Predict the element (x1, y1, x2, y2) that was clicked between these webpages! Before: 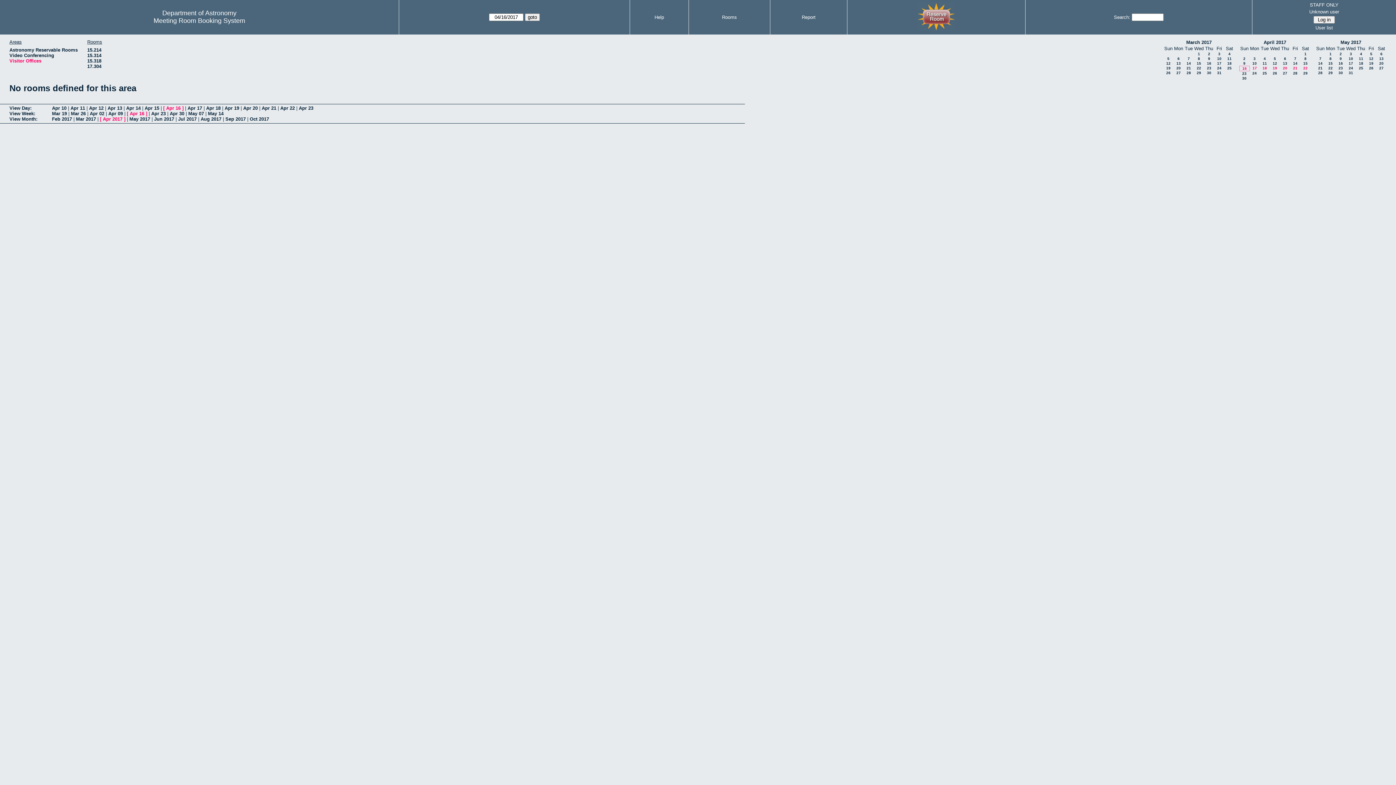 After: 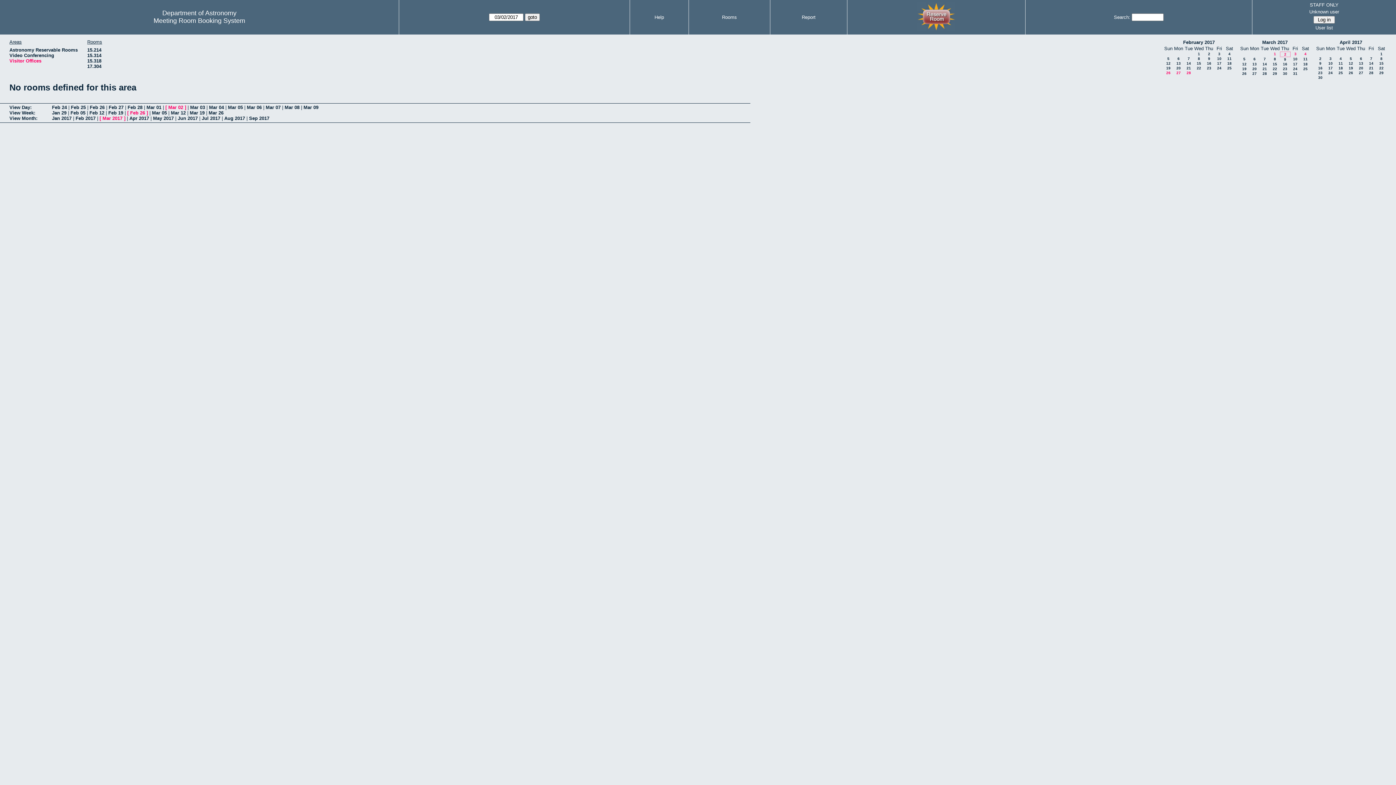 Action: bbox: (1208, 52, 1210, 56) label: 2